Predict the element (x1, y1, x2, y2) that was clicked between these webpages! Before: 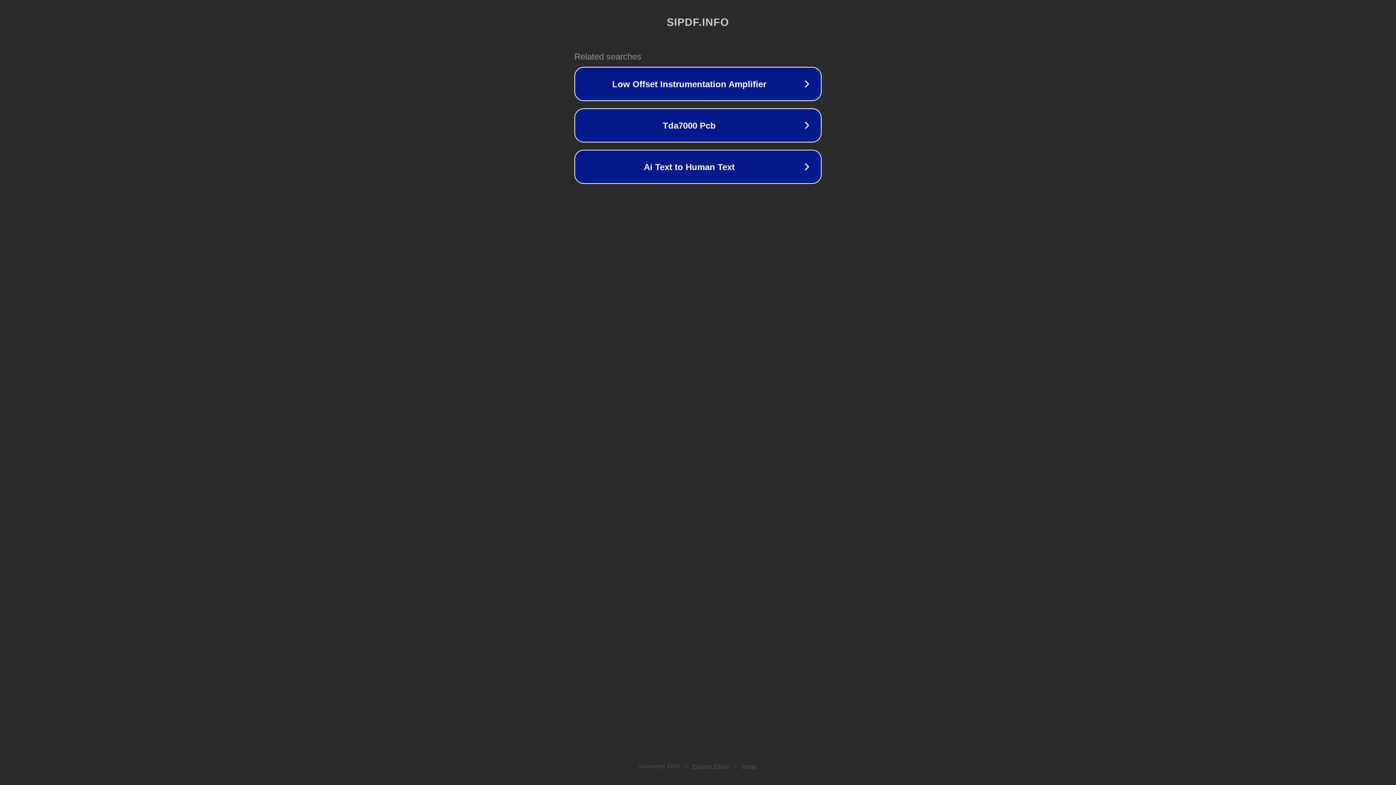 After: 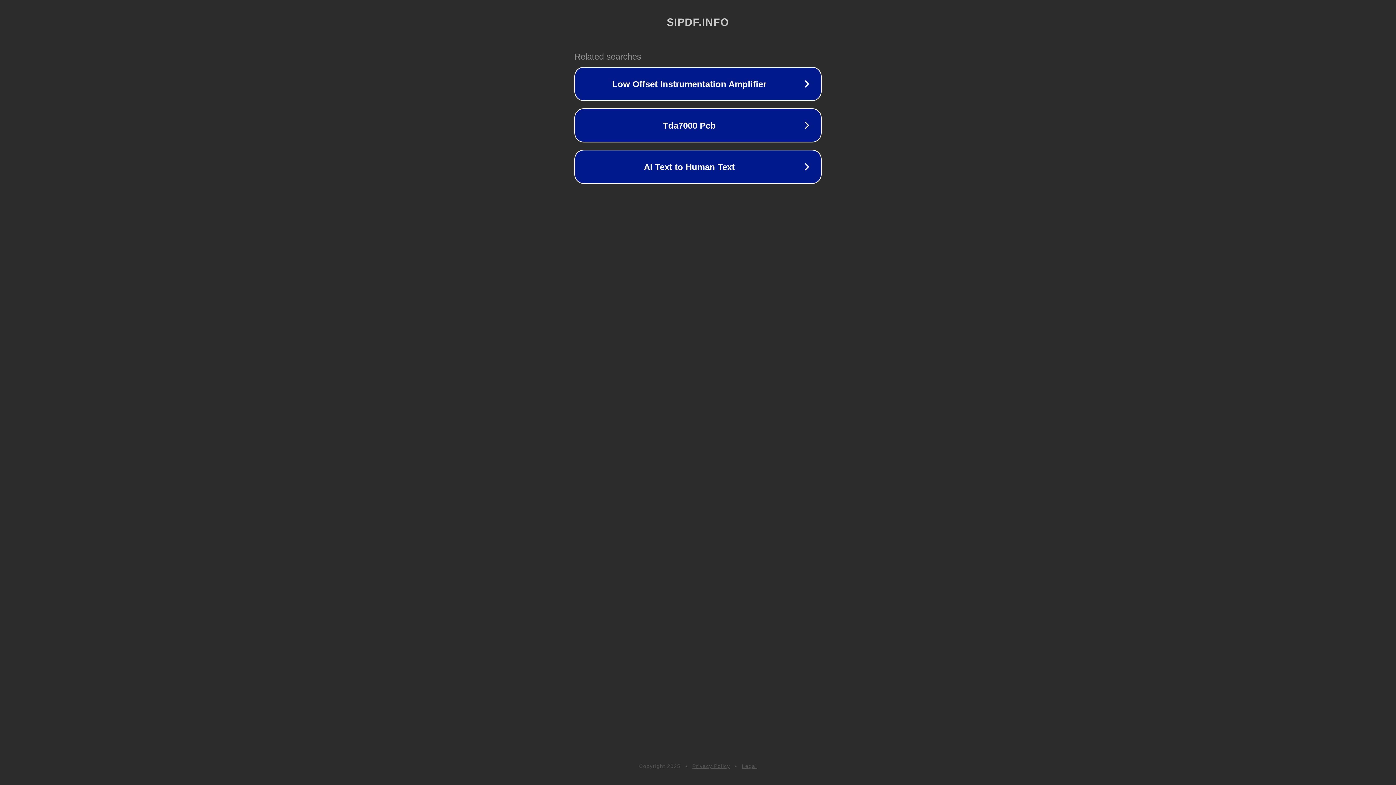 Action: bbox: (692, 763, 730, 769) label: Privacy Policy